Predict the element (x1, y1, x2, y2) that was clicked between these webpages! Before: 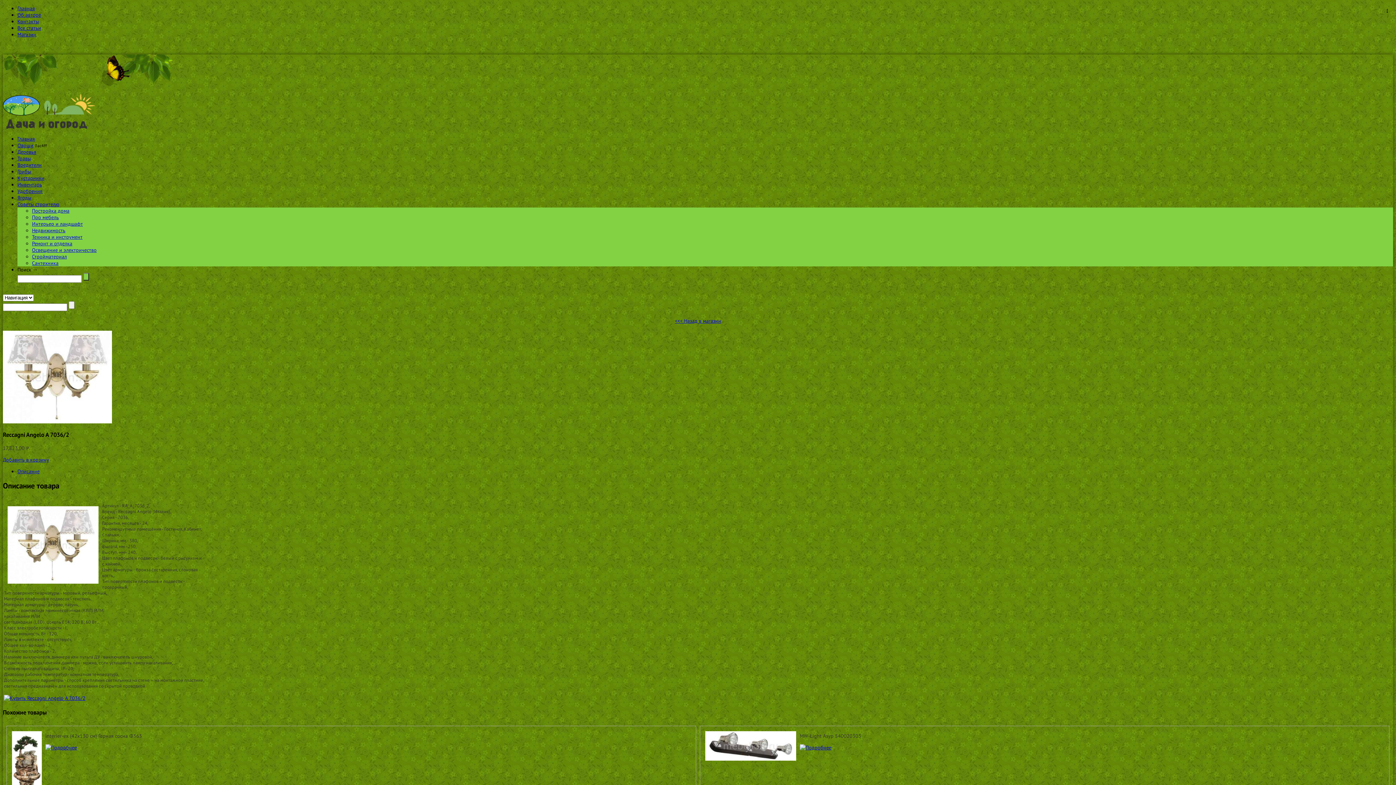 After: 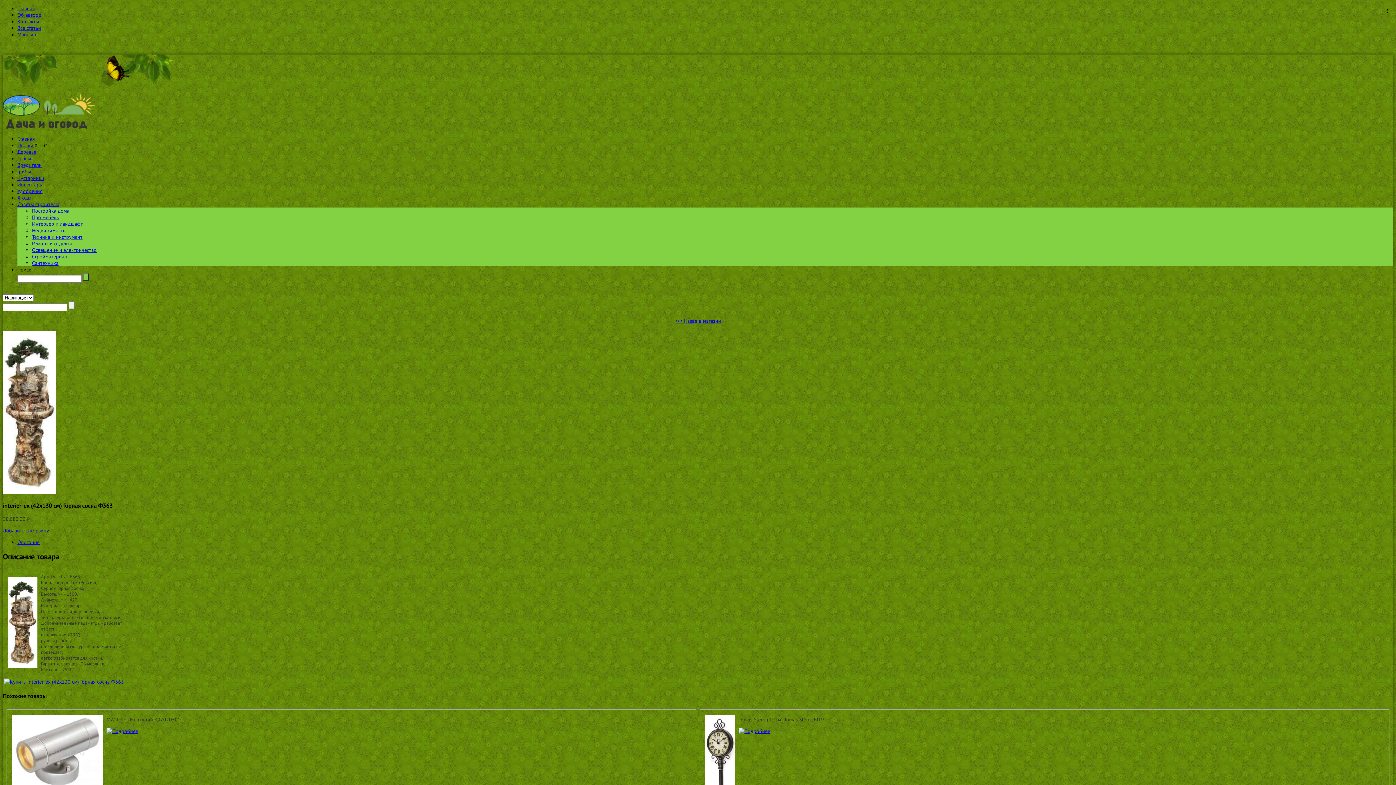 Action: bbox: (45, 744, 76, 751)